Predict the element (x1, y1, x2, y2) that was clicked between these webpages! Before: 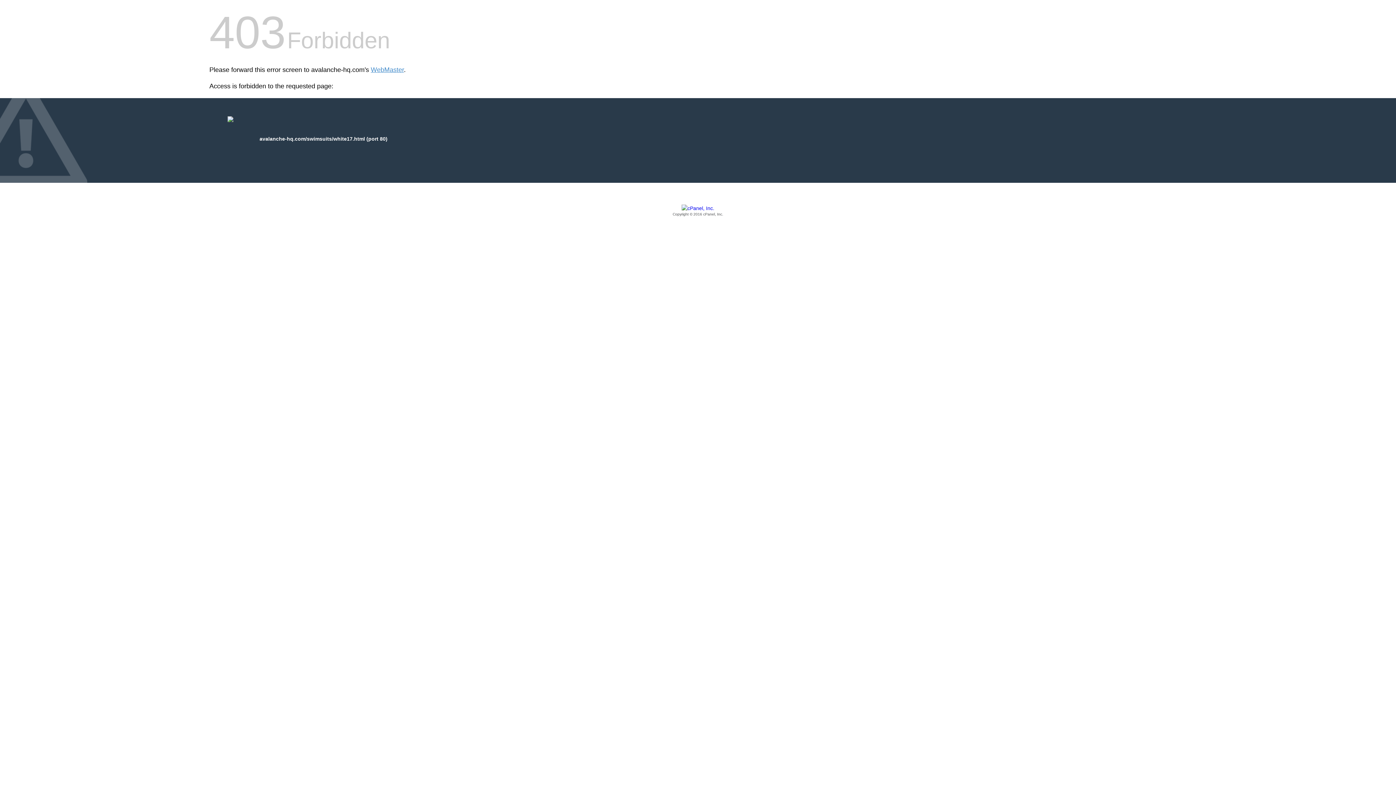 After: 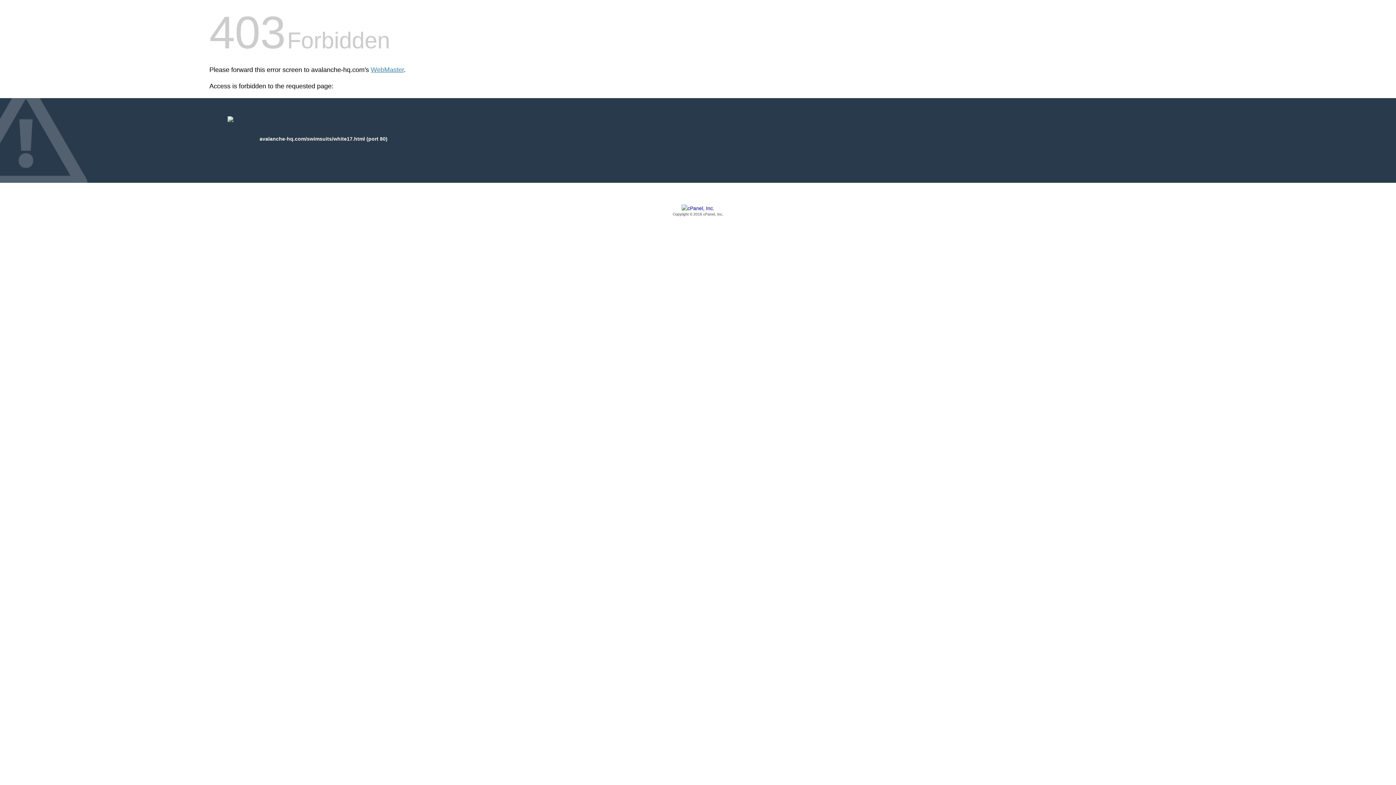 Action: label: Copyright © 2016 cPanel, Inc. bbox: (209, 205, 1186, 217)